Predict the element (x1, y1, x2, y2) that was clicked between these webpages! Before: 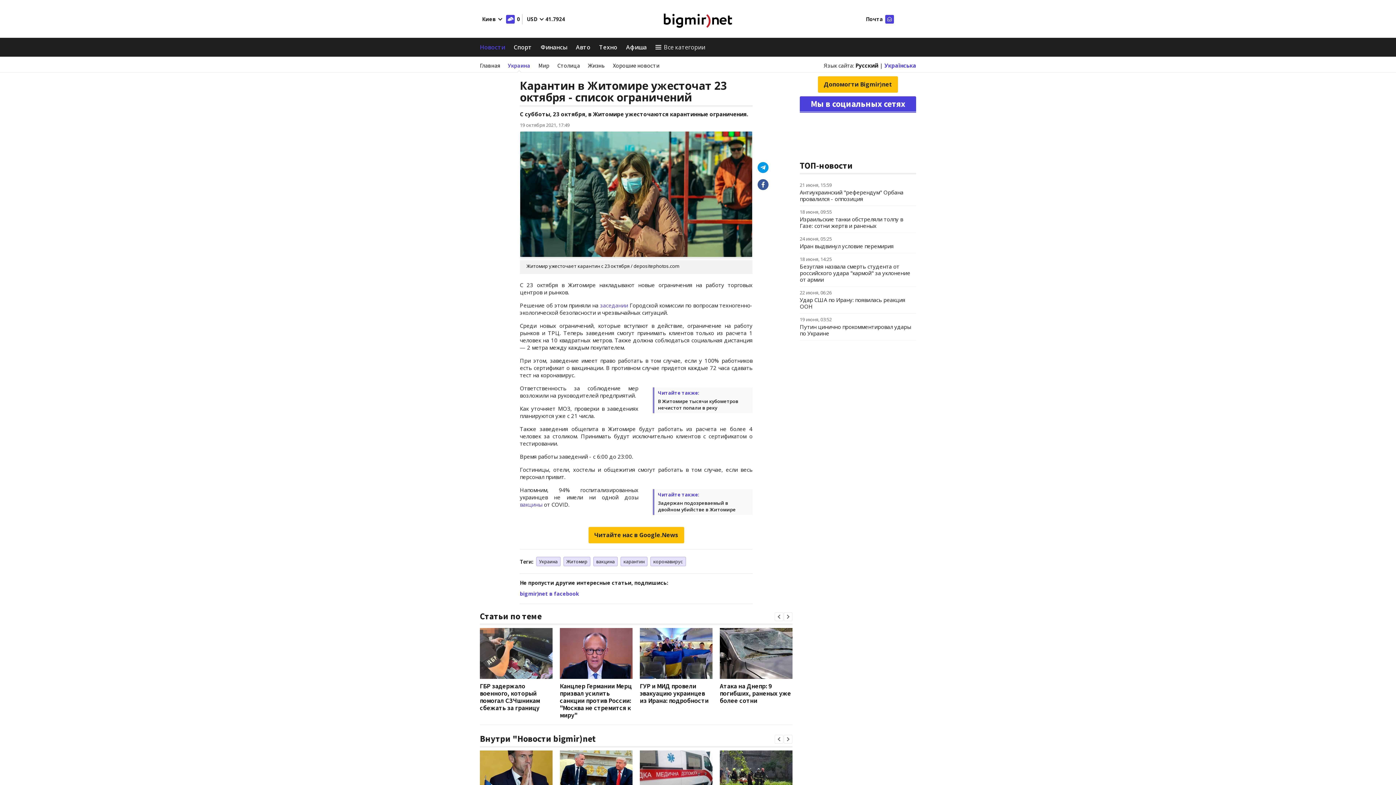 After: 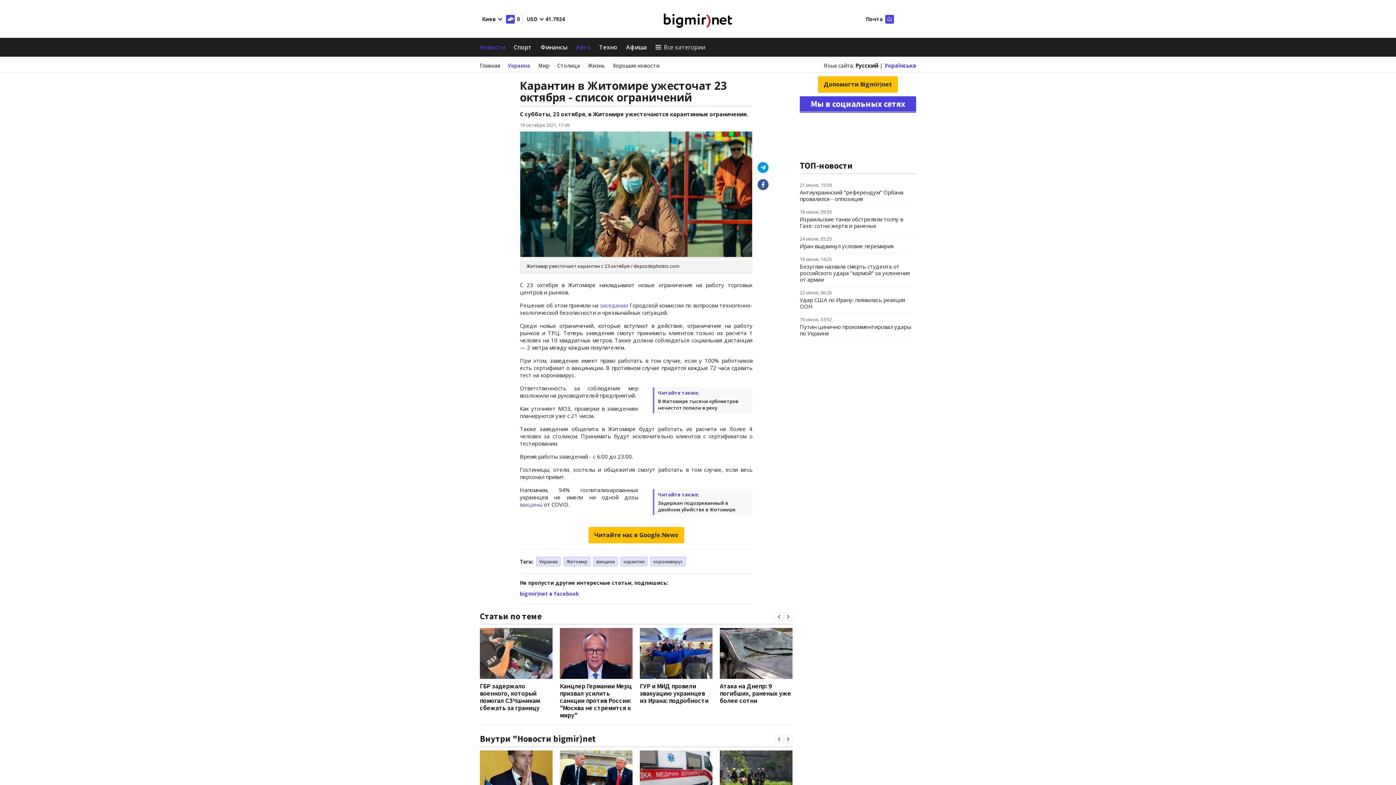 Action: bbox: (576, 40, 590, 53) label: Авто